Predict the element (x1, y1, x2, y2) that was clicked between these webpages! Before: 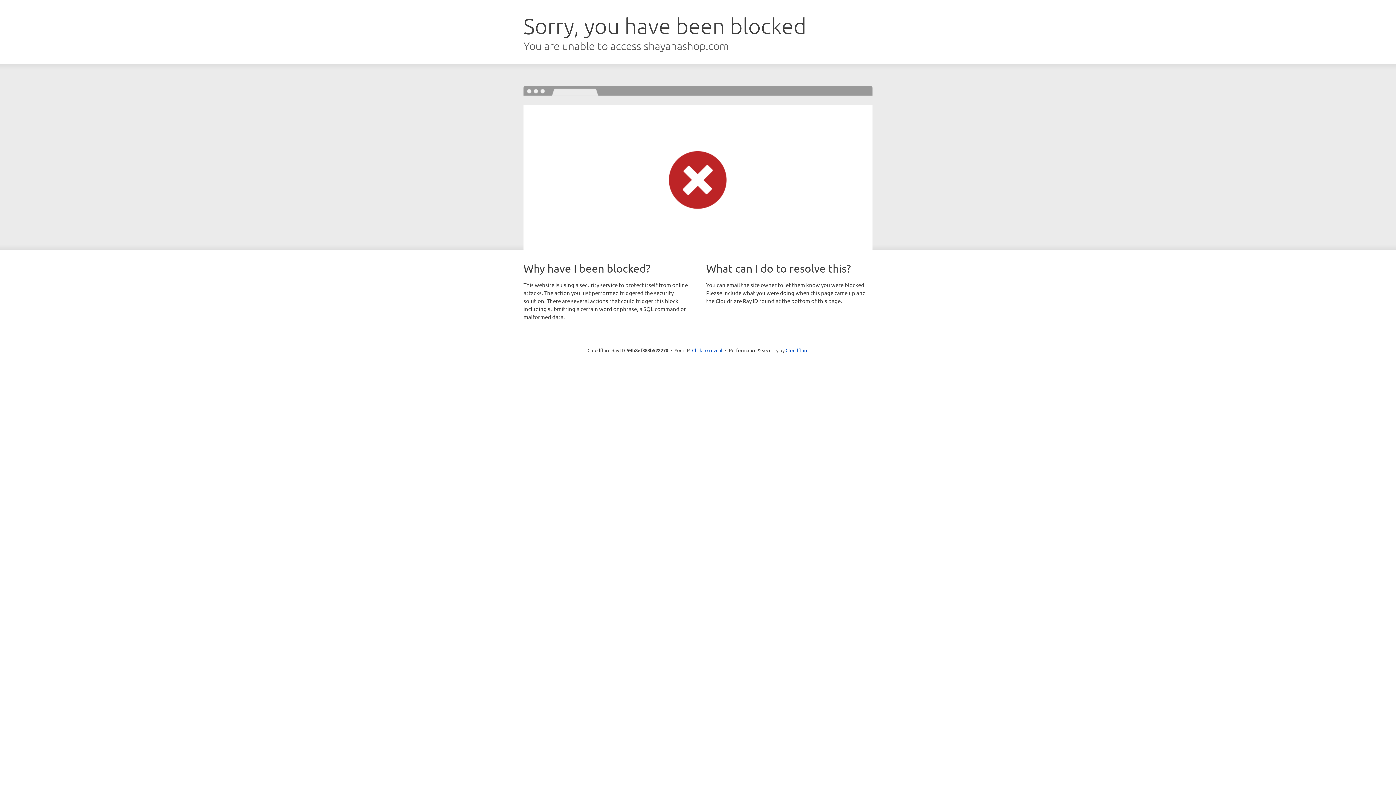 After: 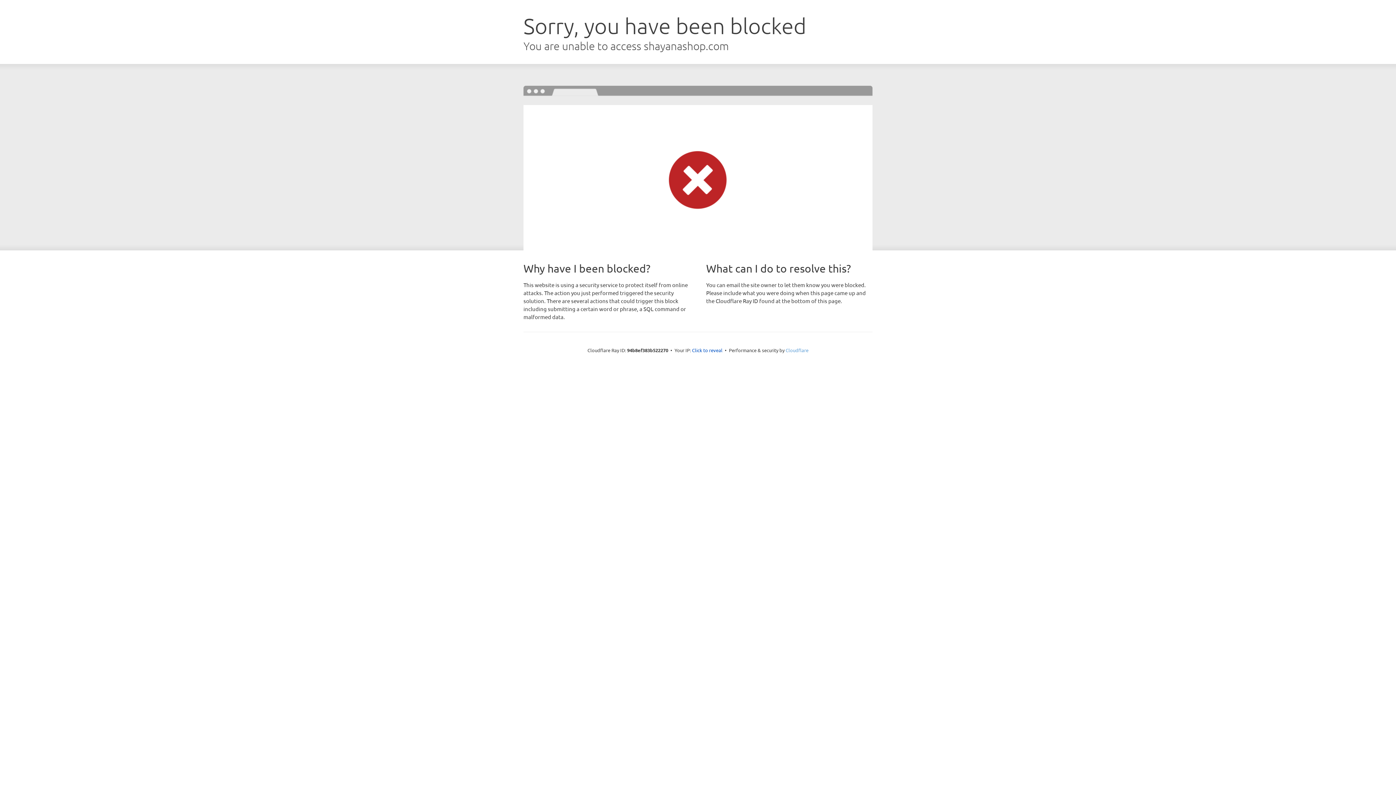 Action: bbox: (785, 347, 808, 353) label: Cloudflare